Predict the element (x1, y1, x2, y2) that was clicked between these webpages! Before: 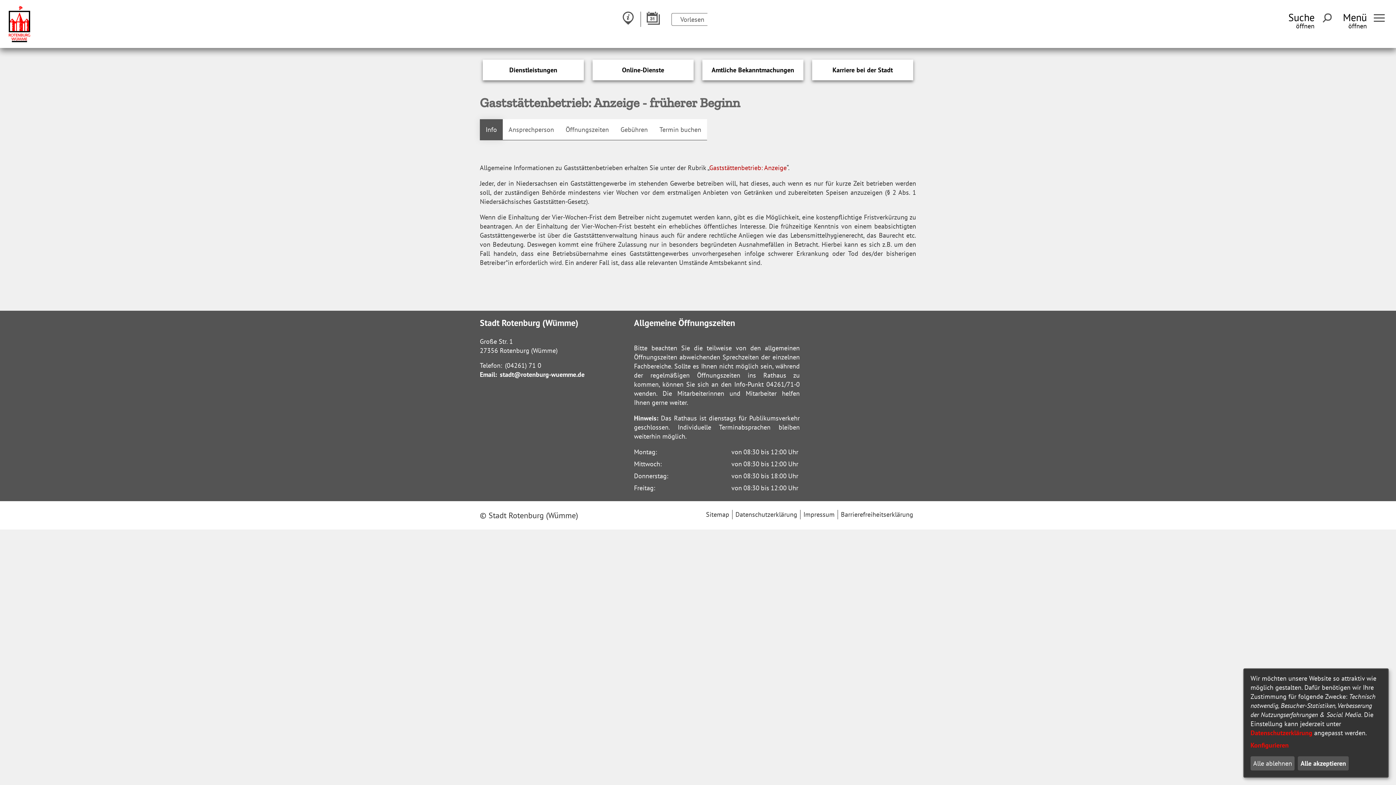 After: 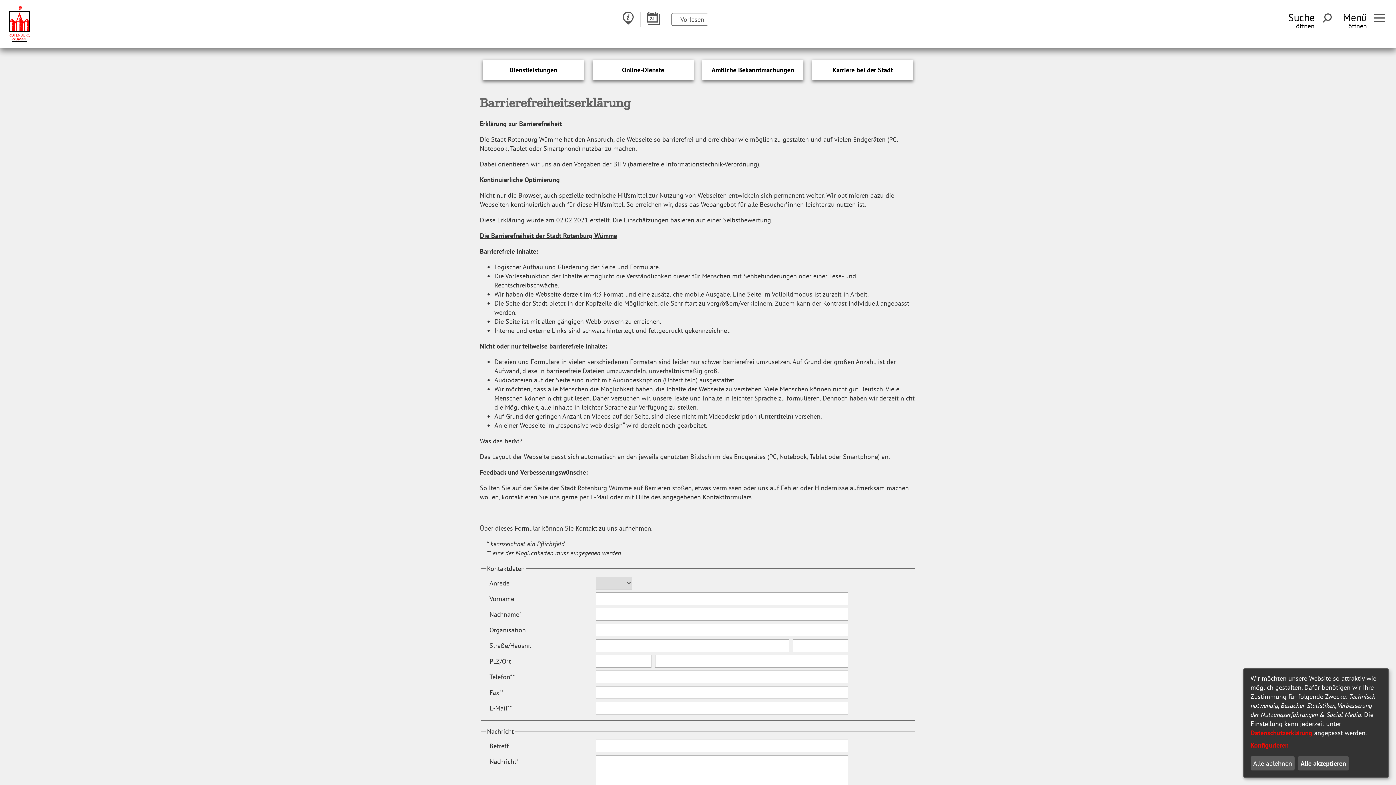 Action: bbox: (838, 510, 916, 519) label: Barrierefreiheitserklärung